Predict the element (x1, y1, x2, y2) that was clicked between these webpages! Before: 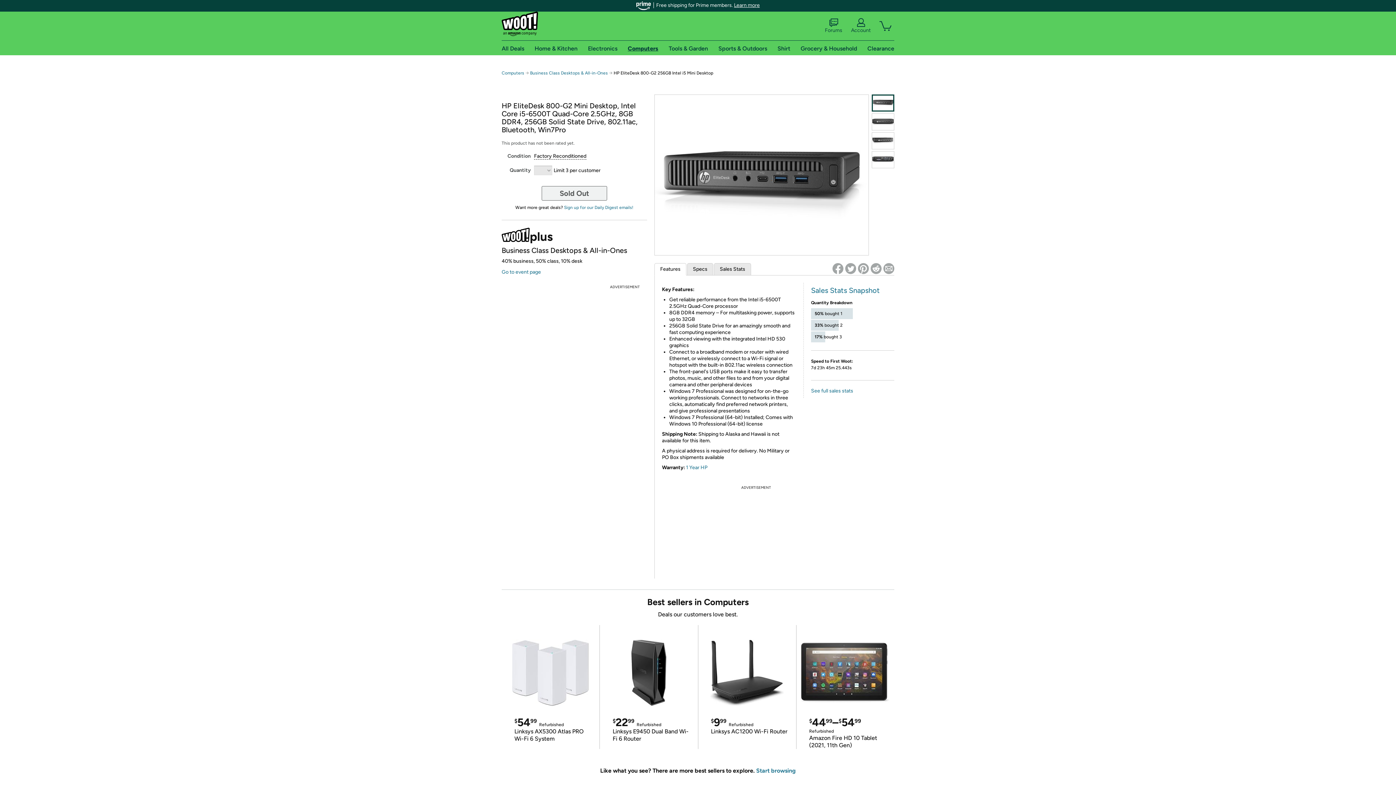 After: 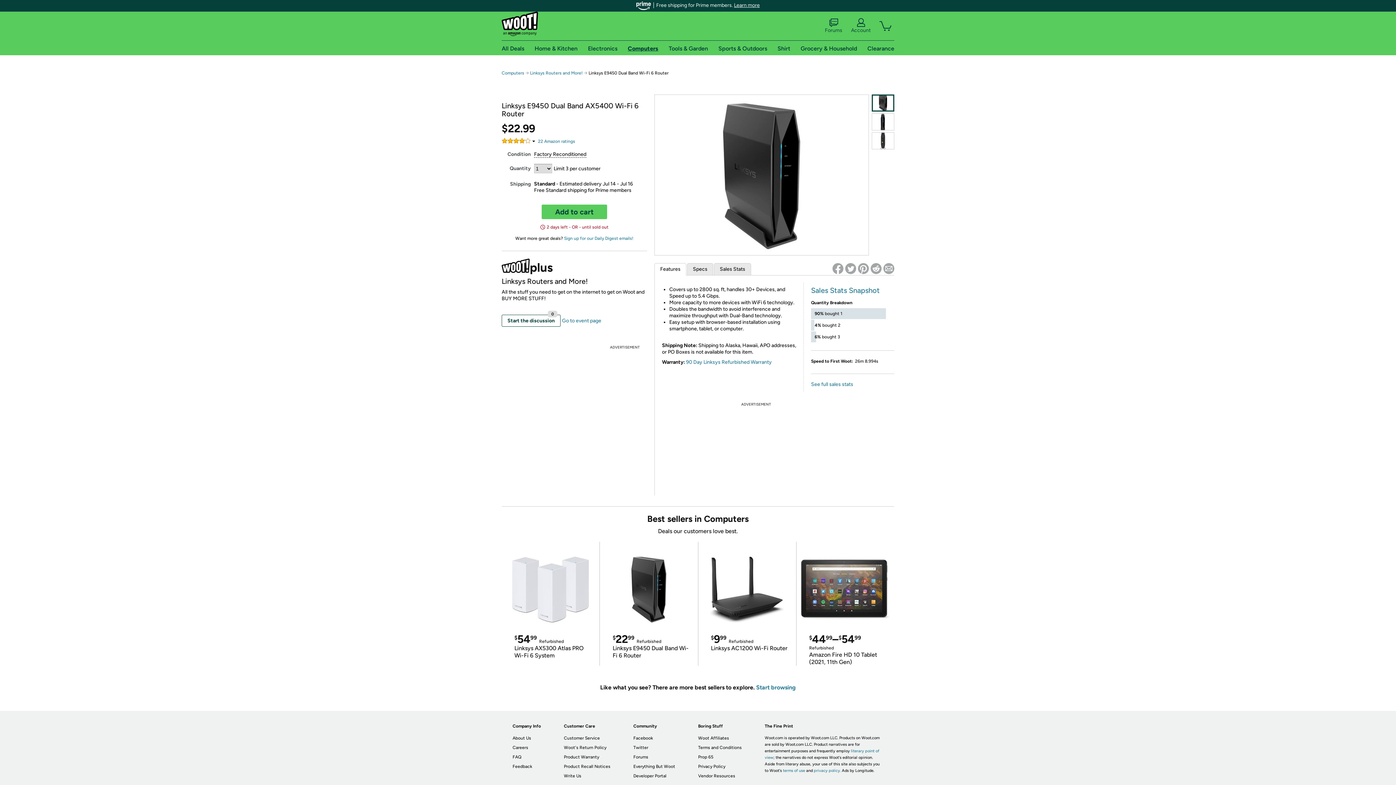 Action: bbox: (600, 632, 698, 742) label: $2299 Refurbished
Linksys E9450 Dual Band Wi-Fi 6 Router